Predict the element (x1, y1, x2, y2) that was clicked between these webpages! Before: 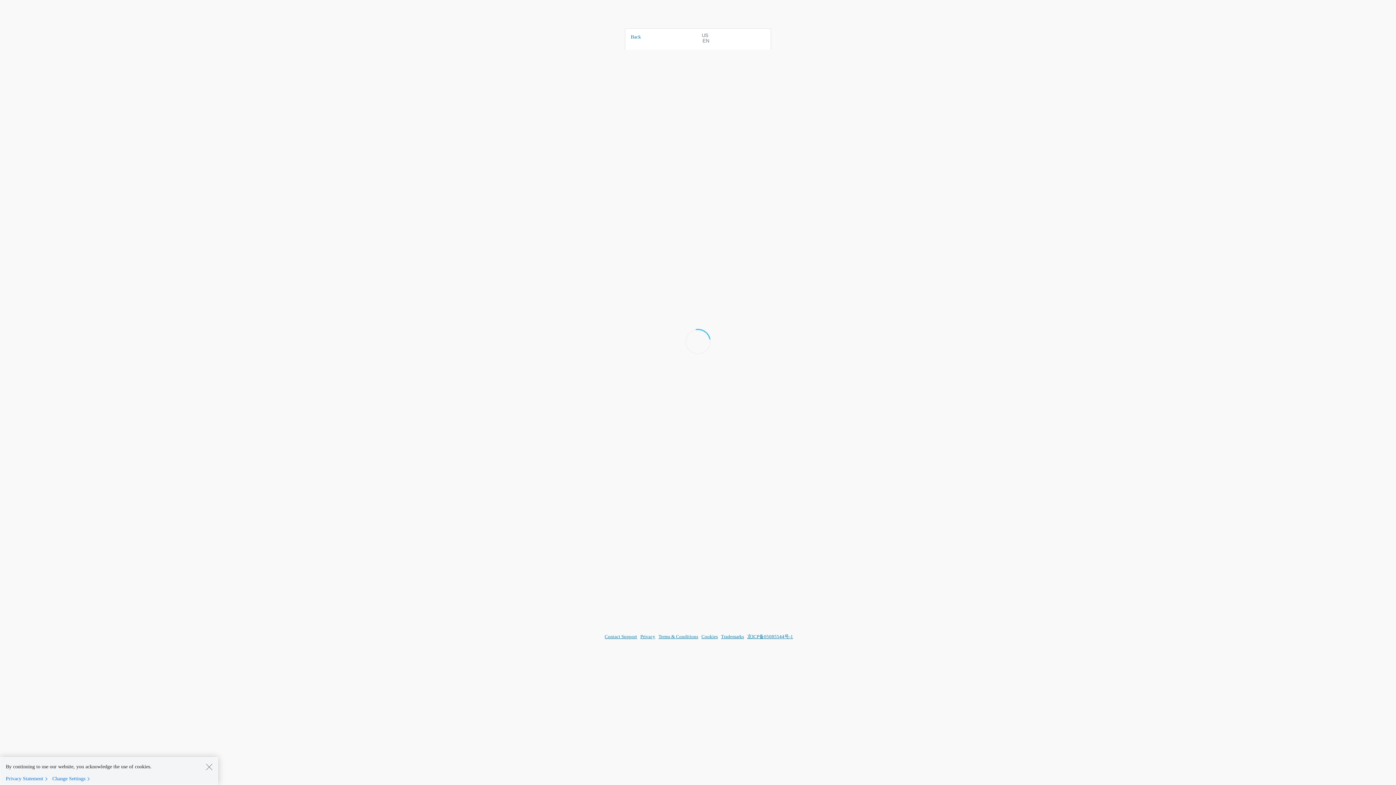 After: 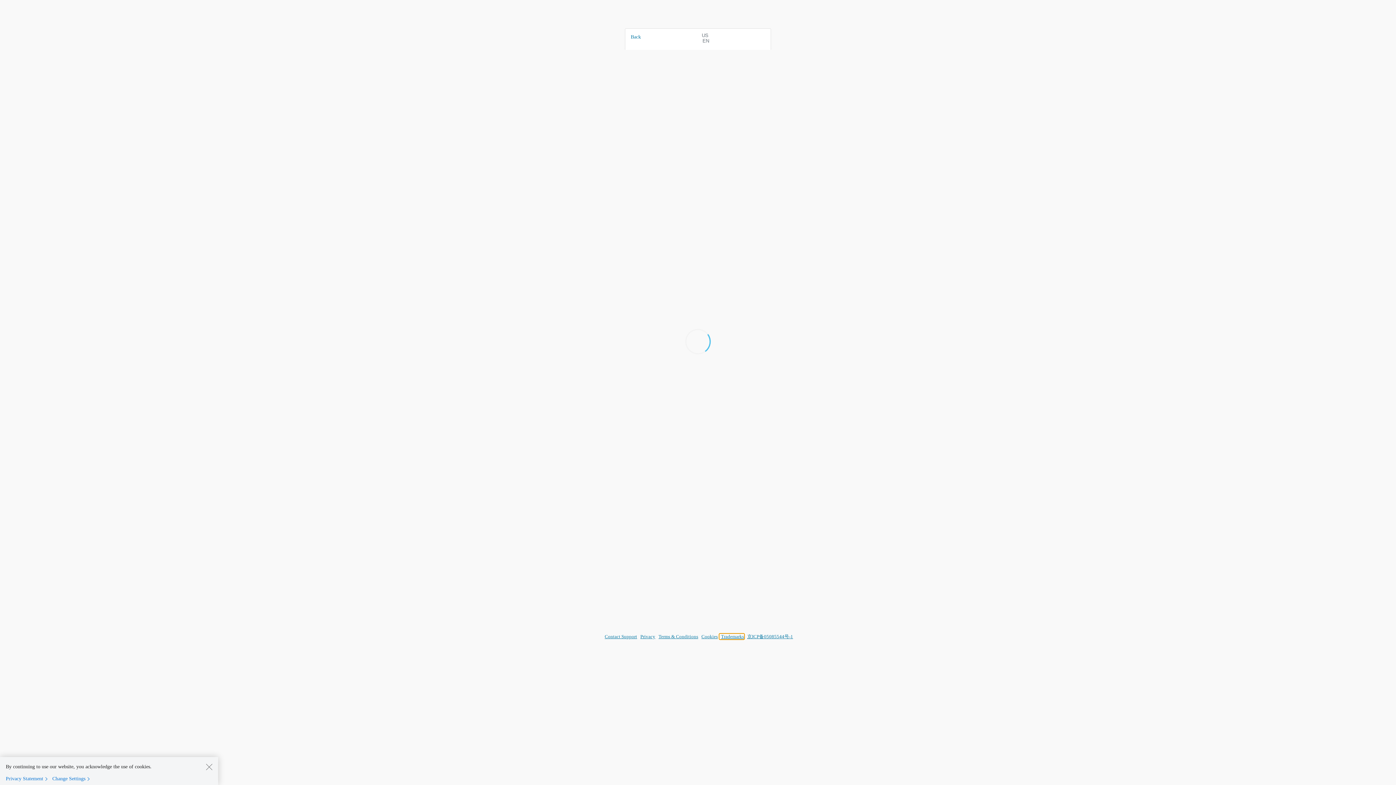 Action: label: Trademarks bbox: (719, 634, 744, 639)